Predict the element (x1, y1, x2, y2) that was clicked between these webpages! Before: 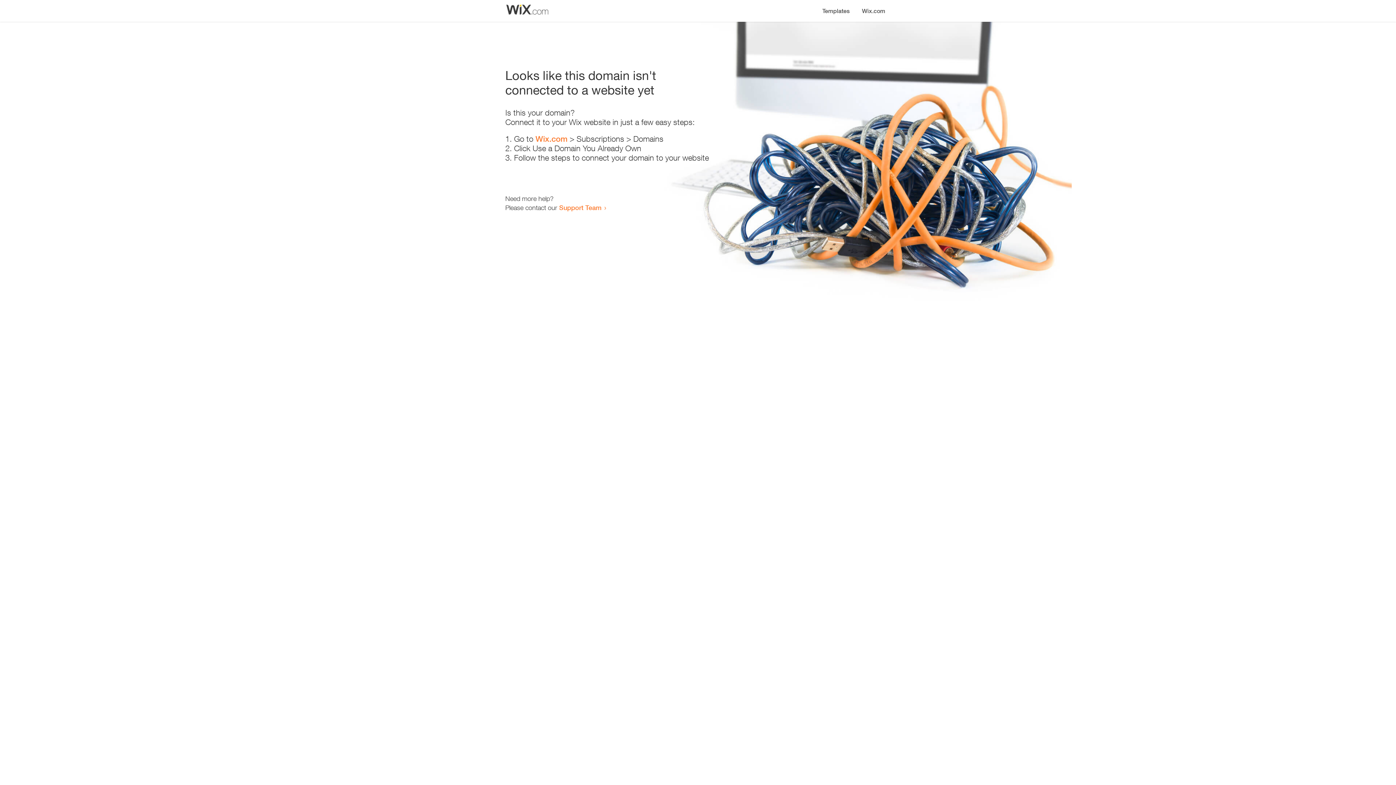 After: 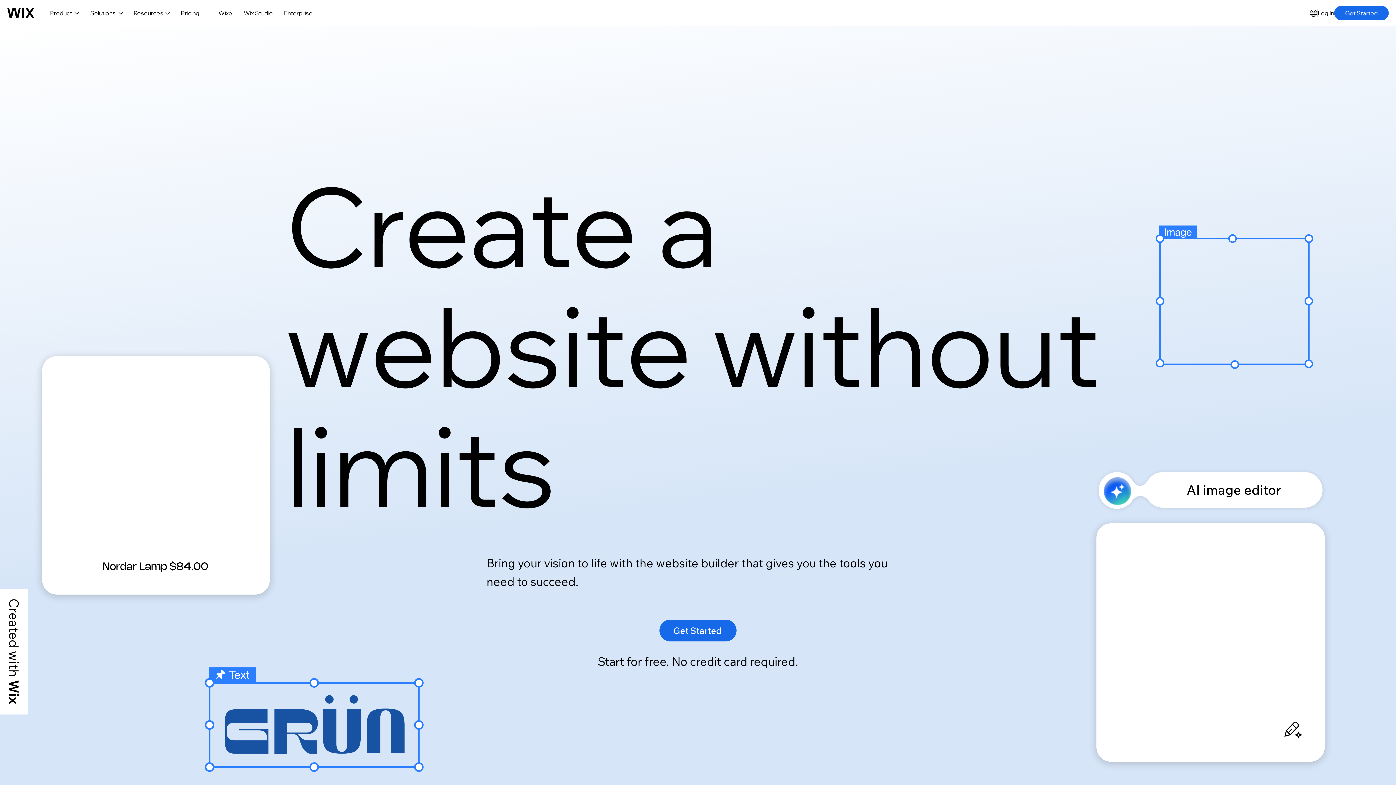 Action: label: Wix.com bbox: (856, 0, 890, 14)